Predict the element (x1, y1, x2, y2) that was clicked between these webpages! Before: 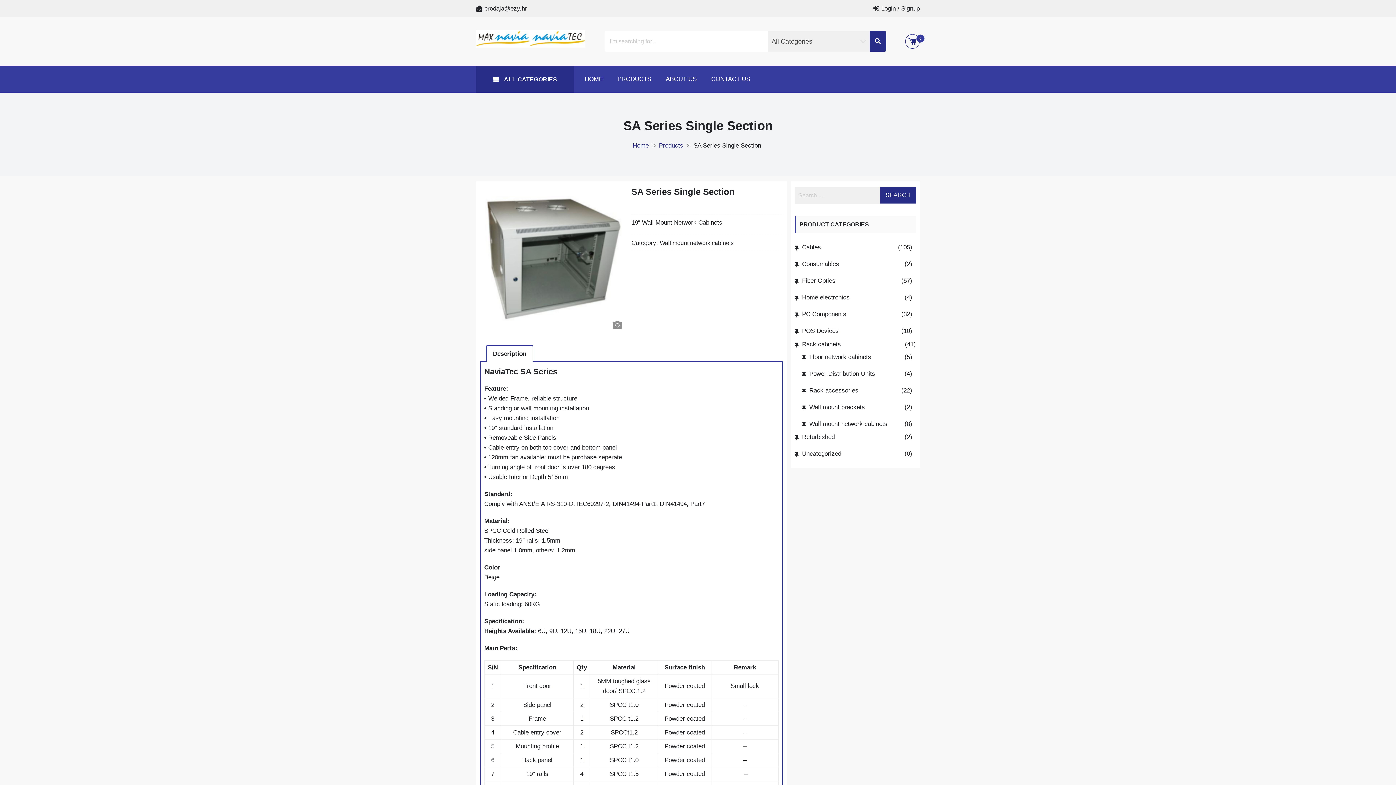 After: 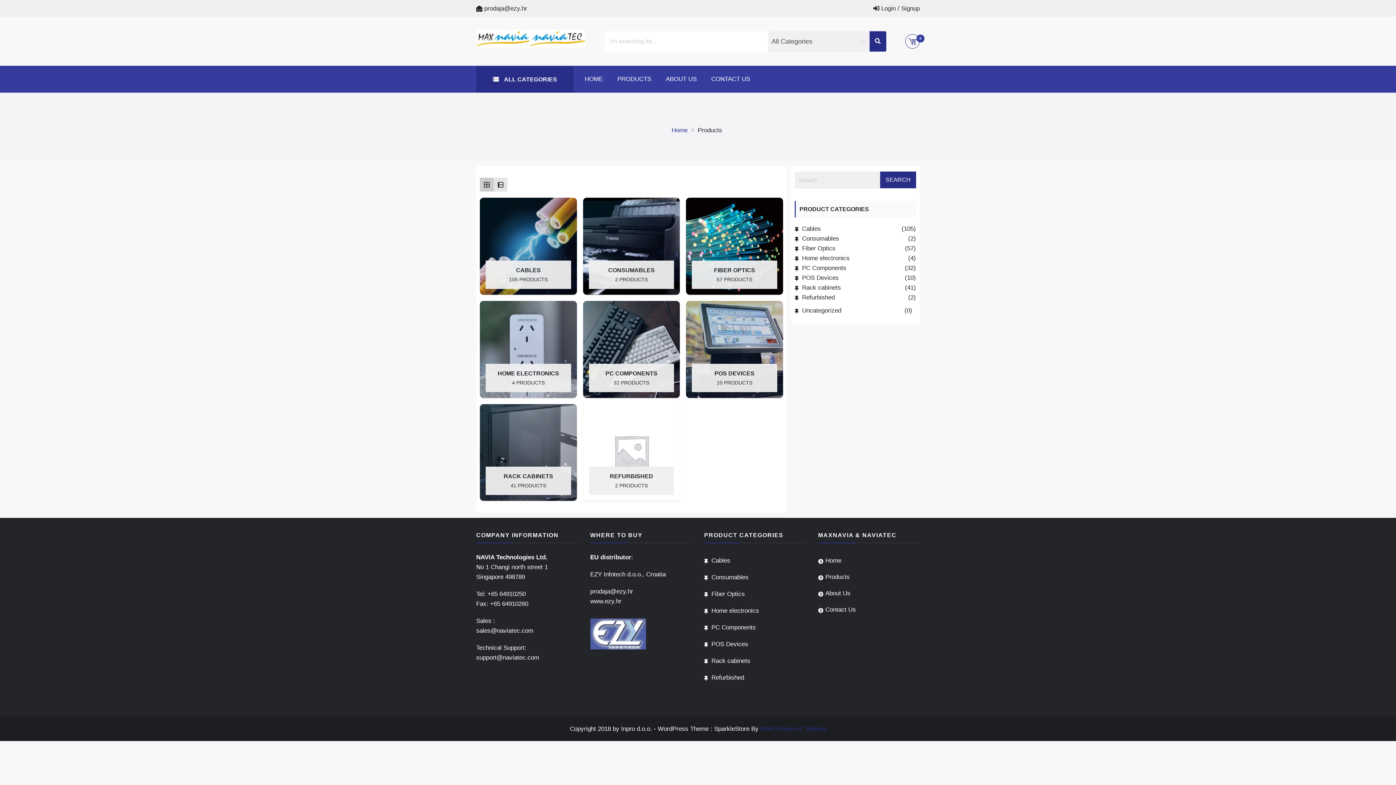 Action: label: Products bbox: (659, 142, 683, 149)